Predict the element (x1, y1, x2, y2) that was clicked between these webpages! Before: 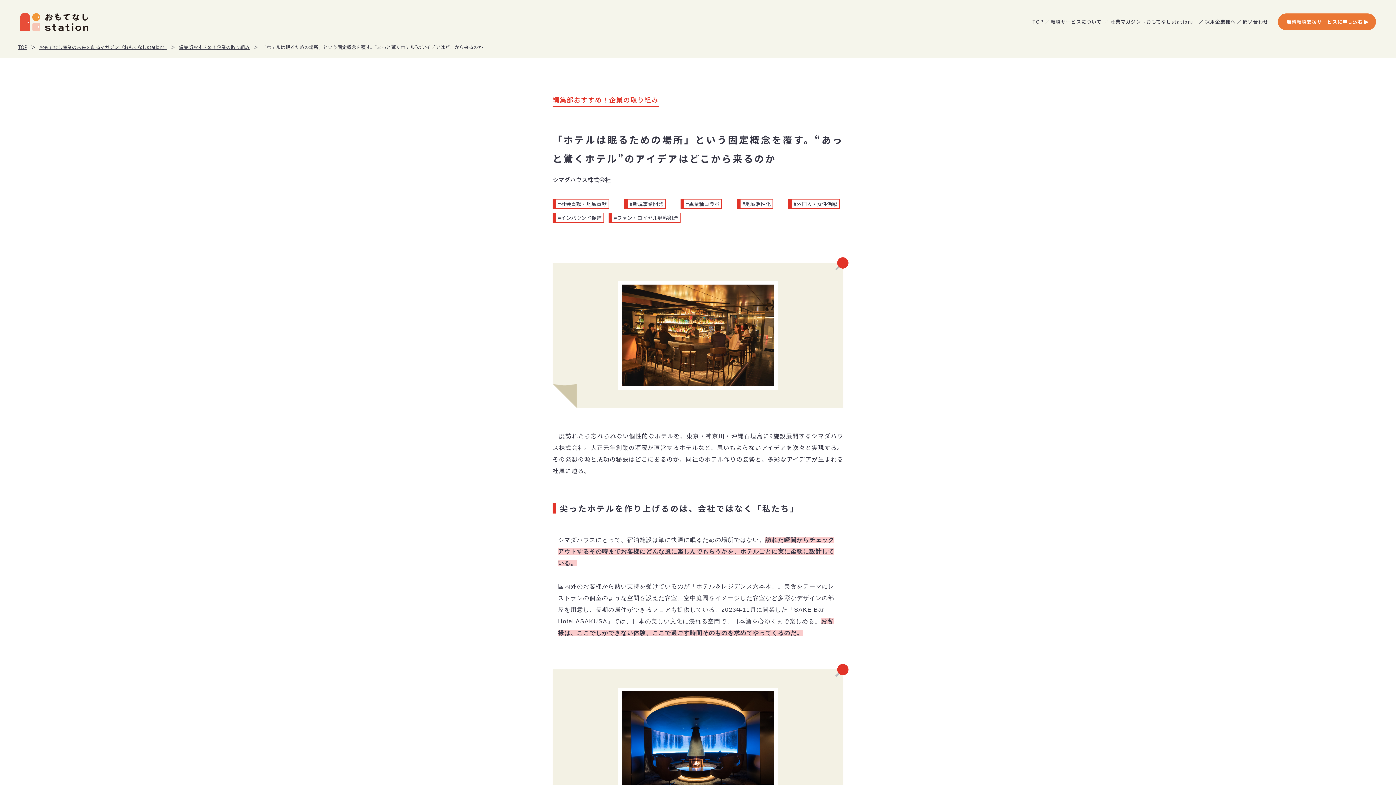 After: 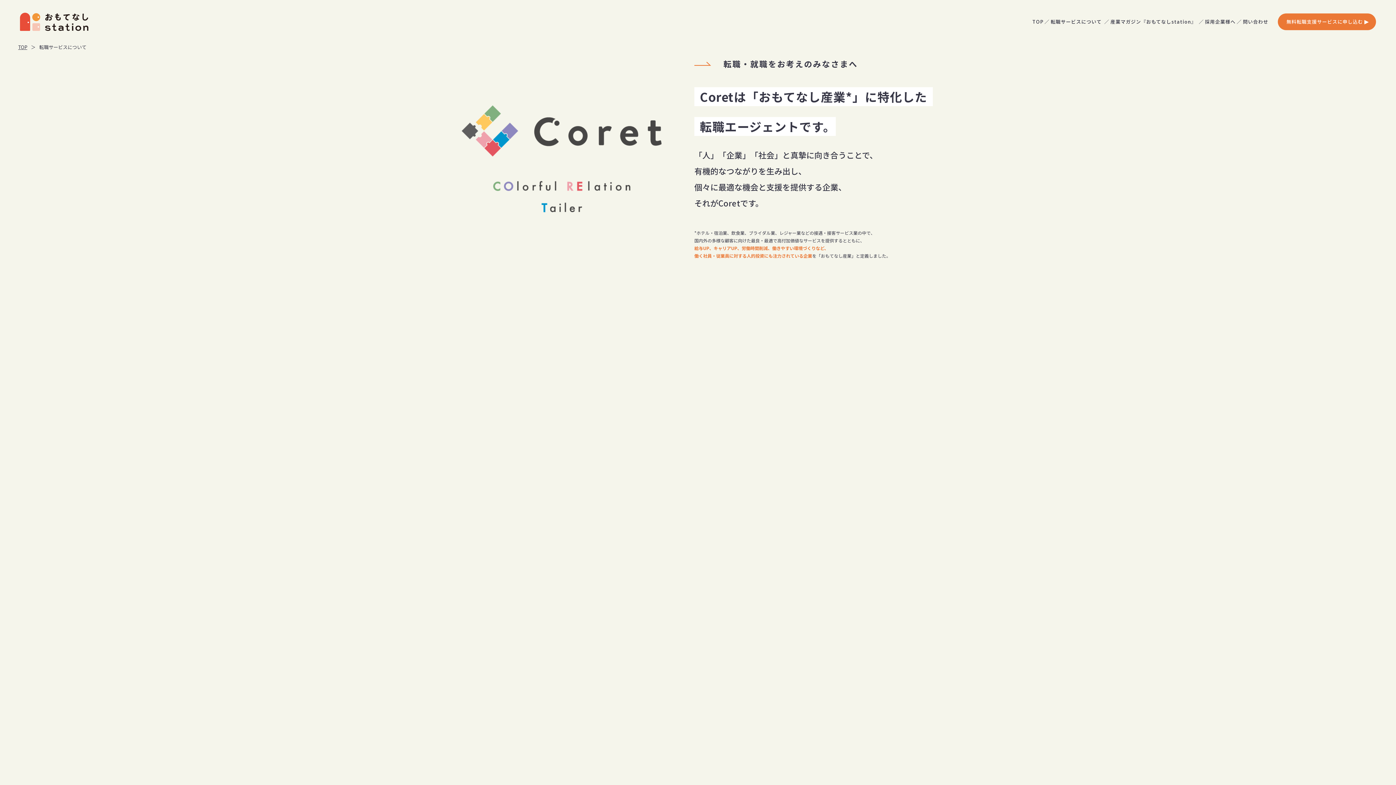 Action: bbox: (1050, 18, 1102, 25) label: 転職サービスについて